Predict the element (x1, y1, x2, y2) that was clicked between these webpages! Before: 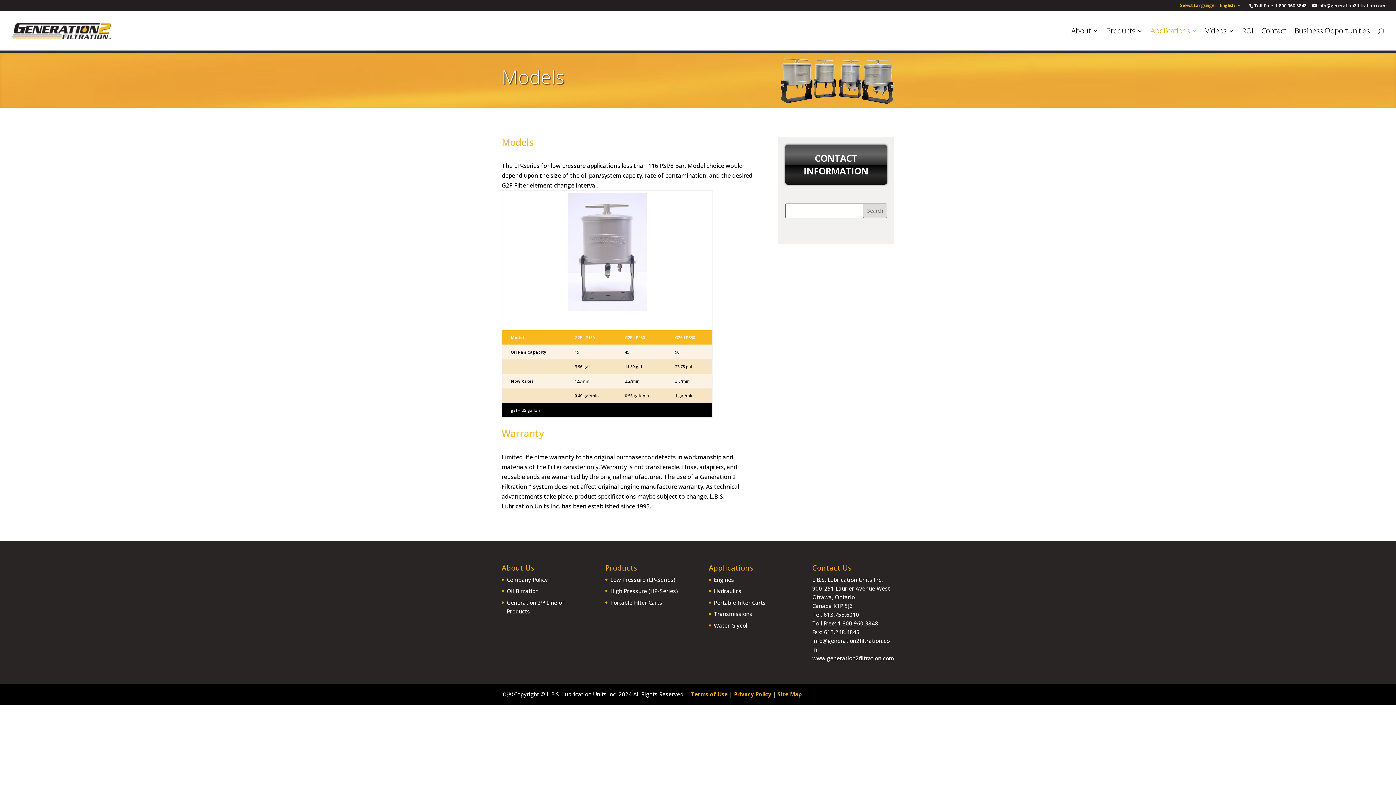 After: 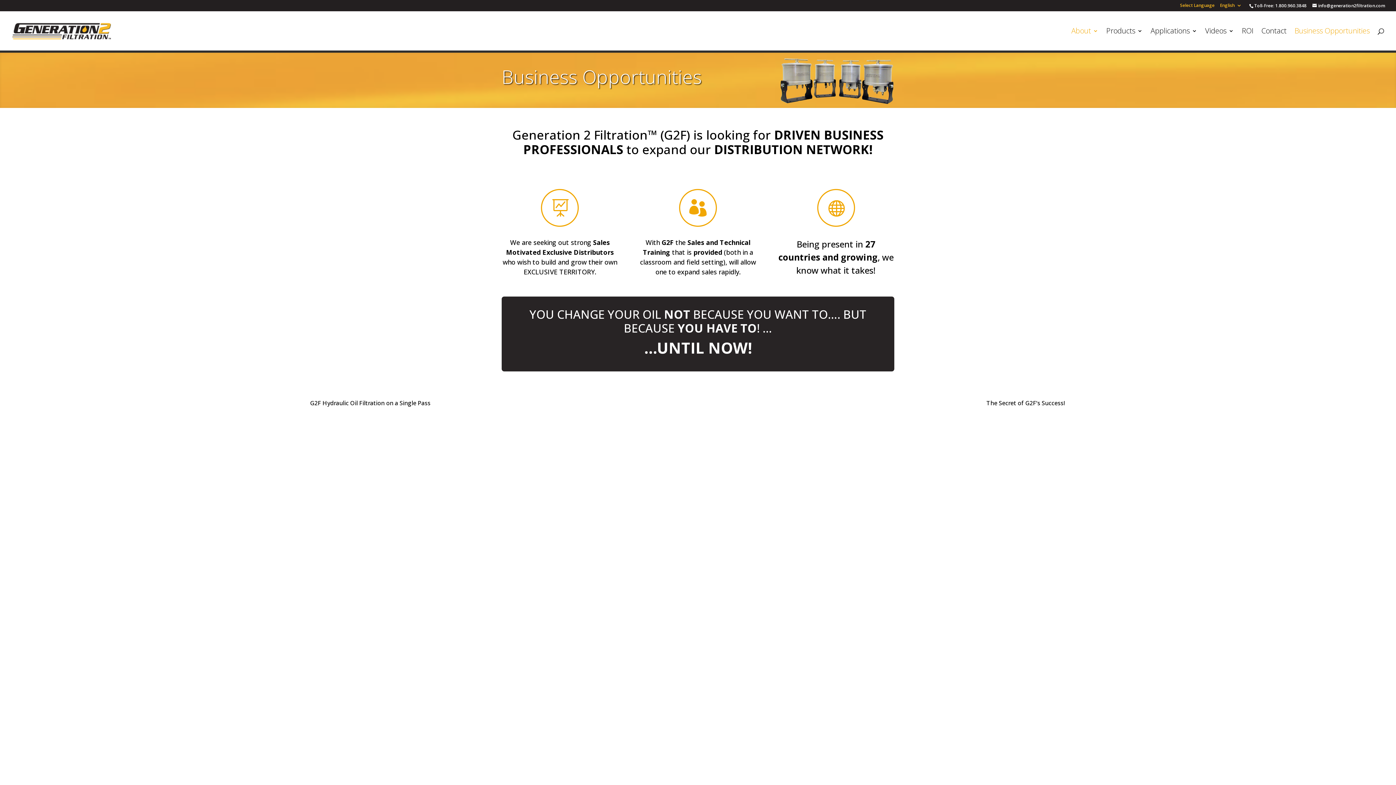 Action: bbox: (1294, 28, 1370, 50) label: Business Opportunities